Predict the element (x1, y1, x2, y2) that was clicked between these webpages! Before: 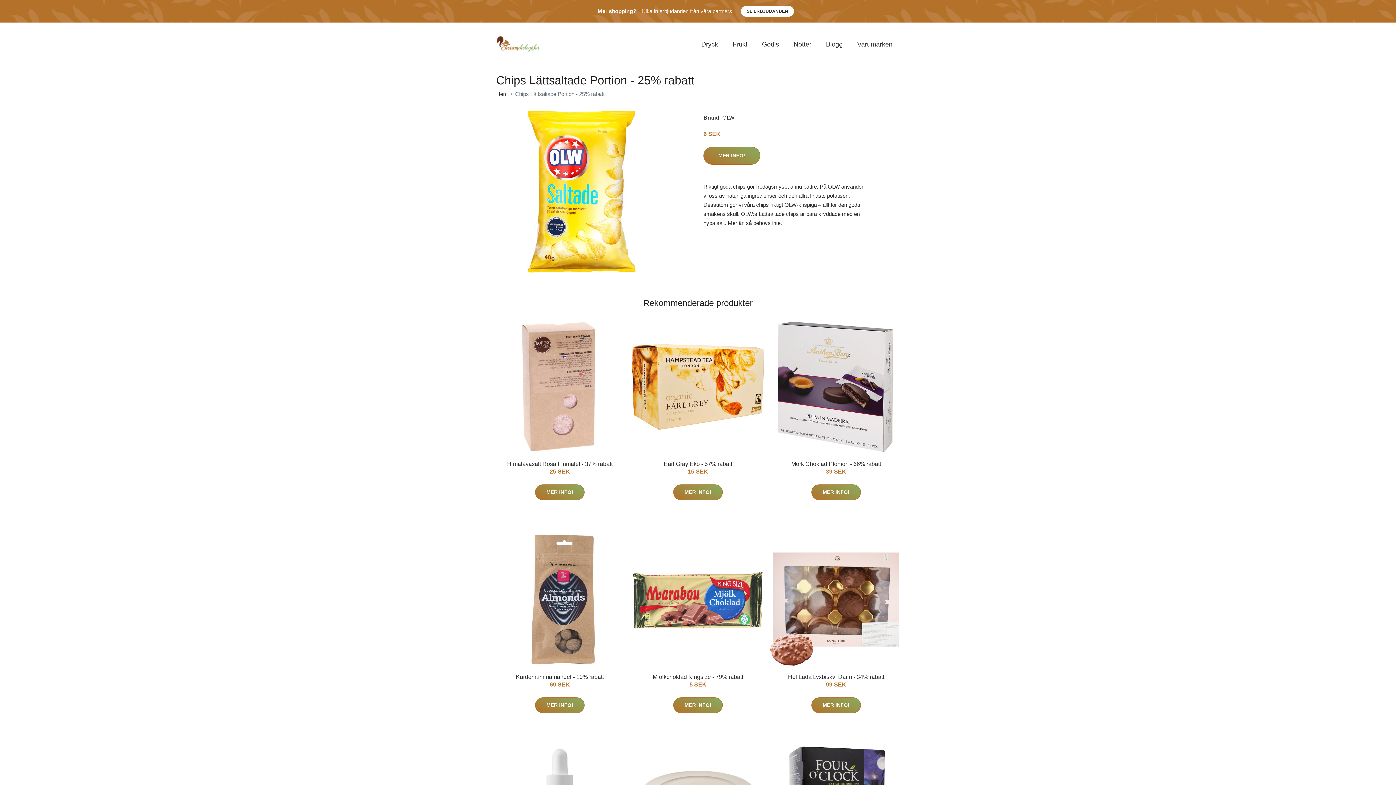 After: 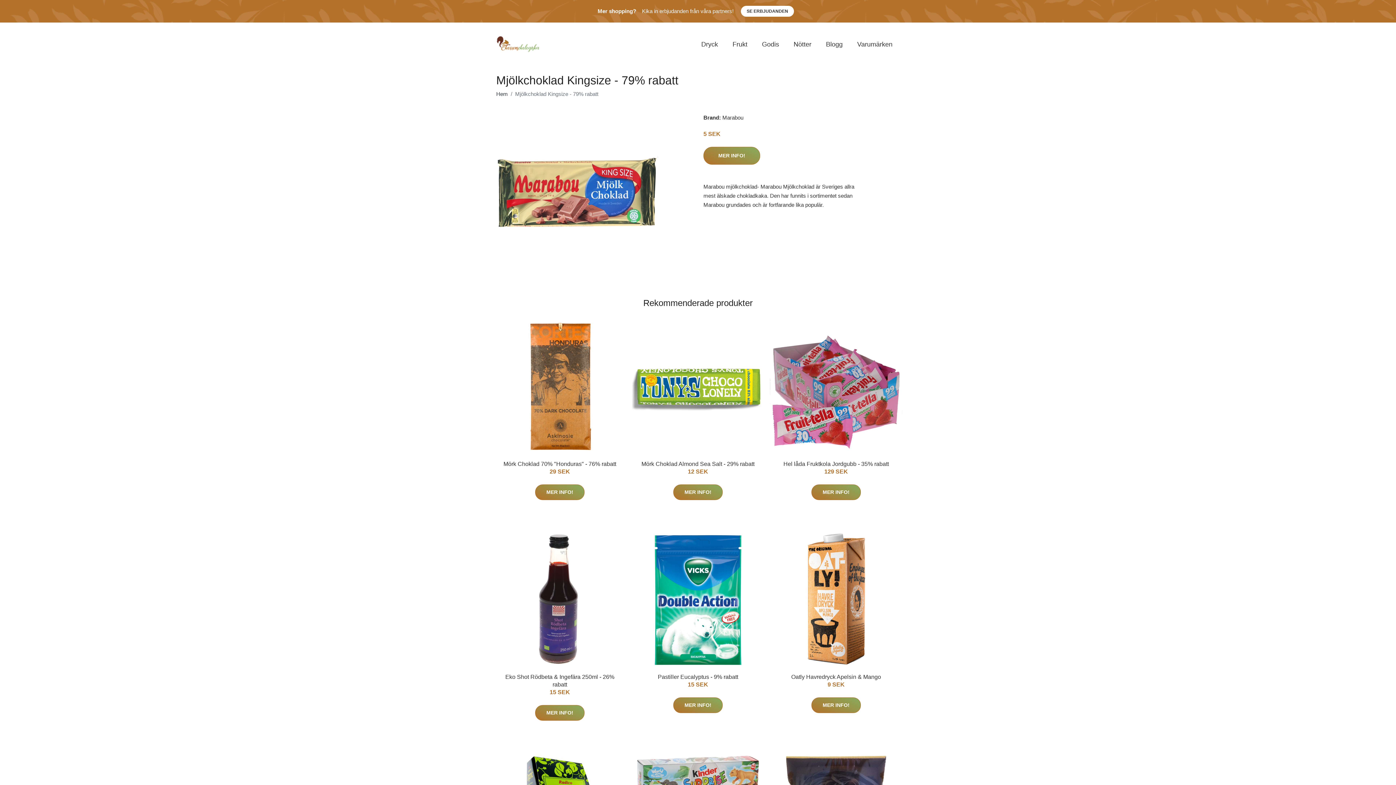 Action: bbox: (632, 533, 764, 666)